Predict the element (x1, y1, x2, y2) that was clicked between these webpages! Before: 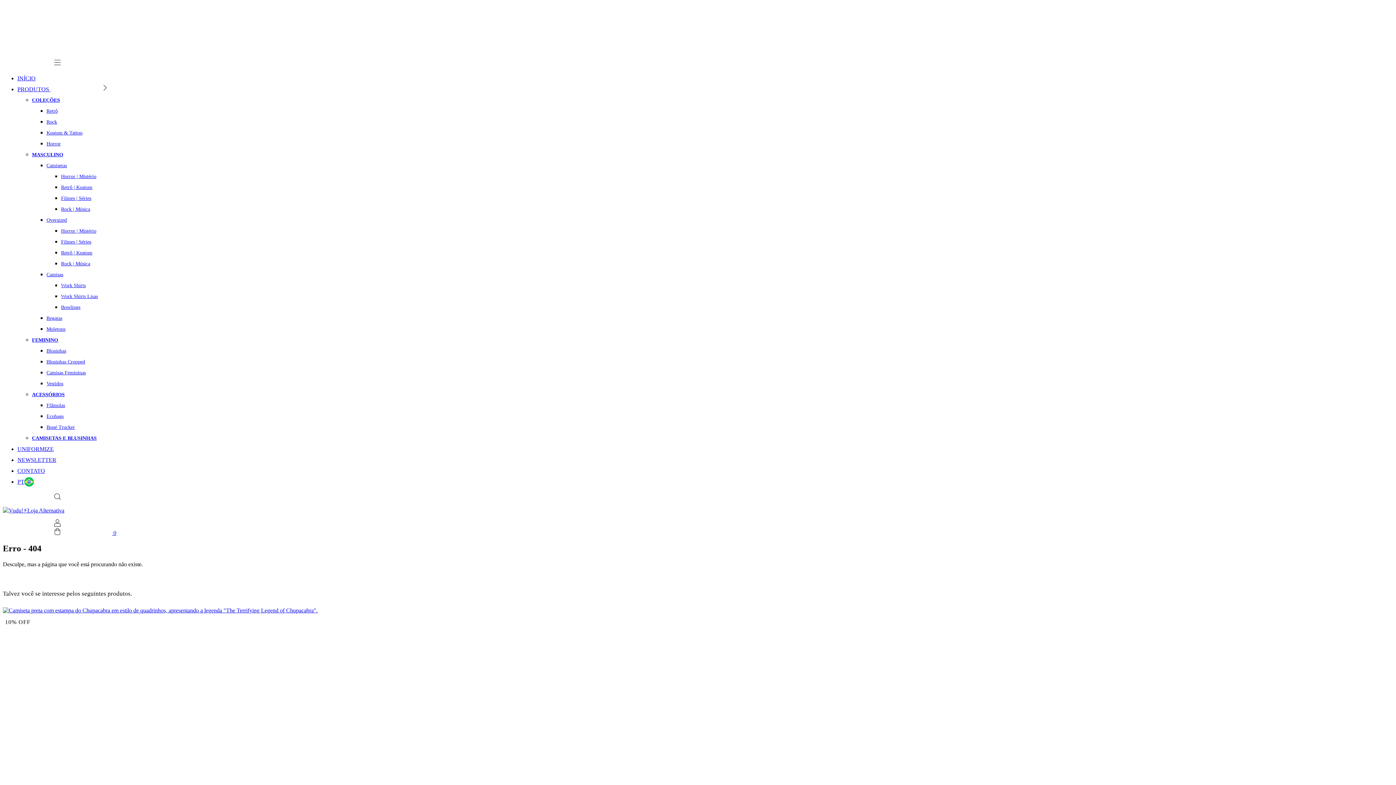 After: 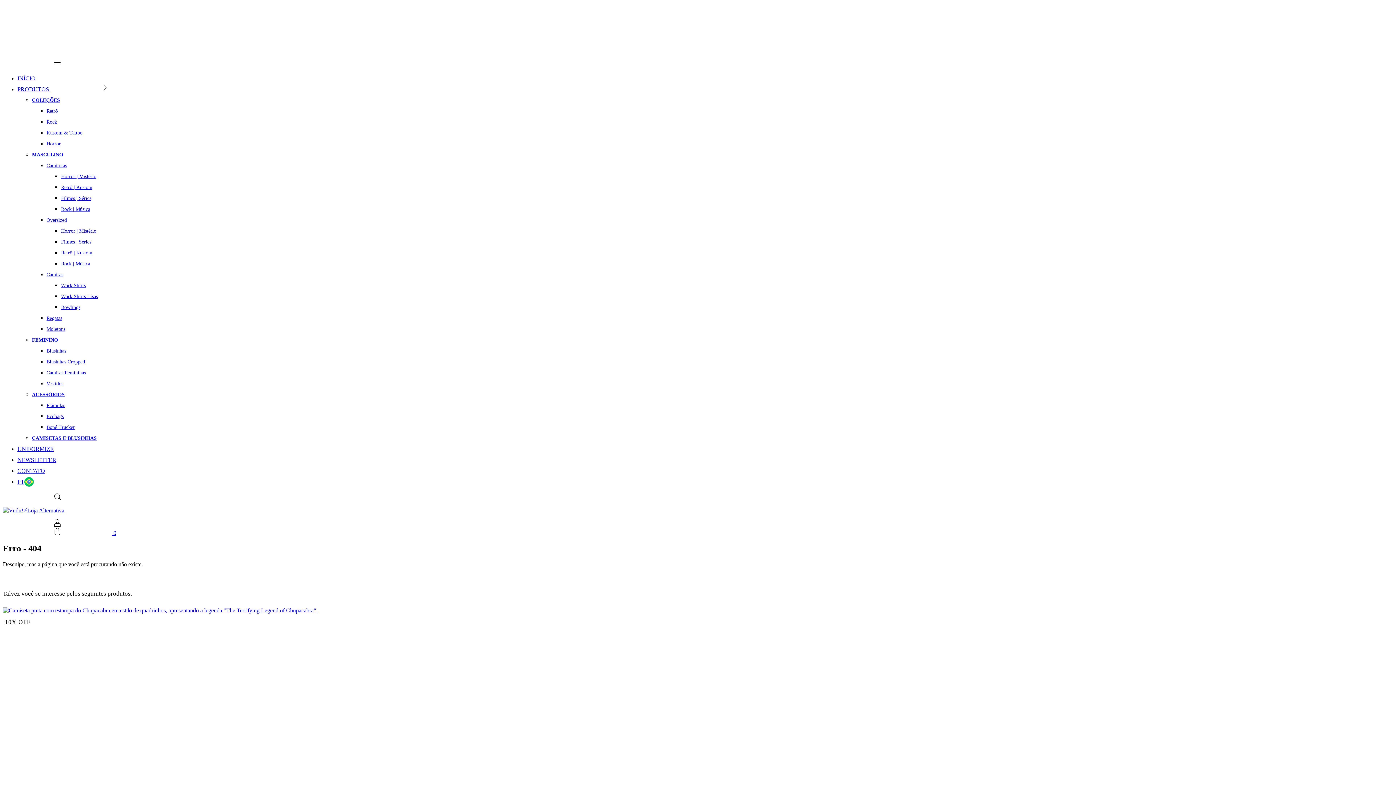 Action: bbox: (2, 60, 112, 66) label: Menu